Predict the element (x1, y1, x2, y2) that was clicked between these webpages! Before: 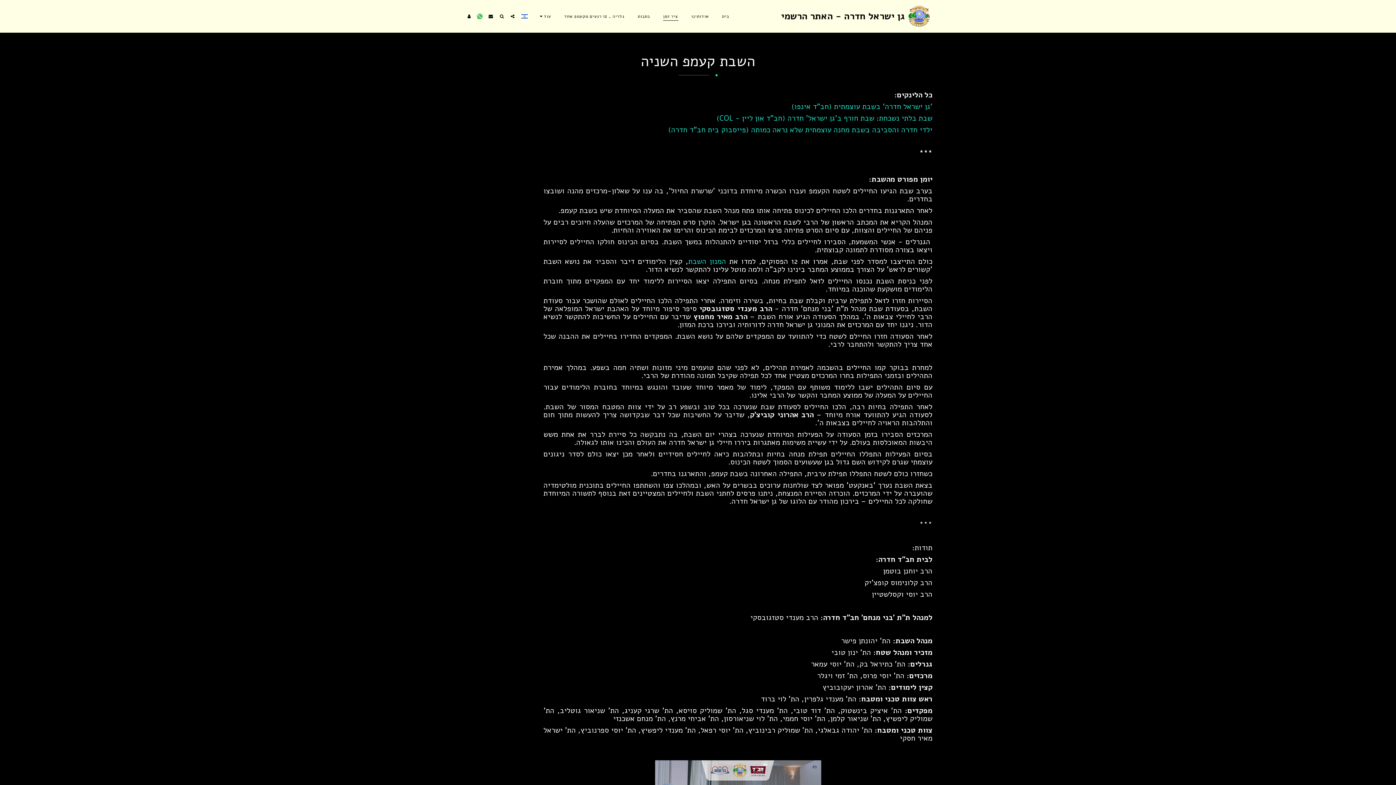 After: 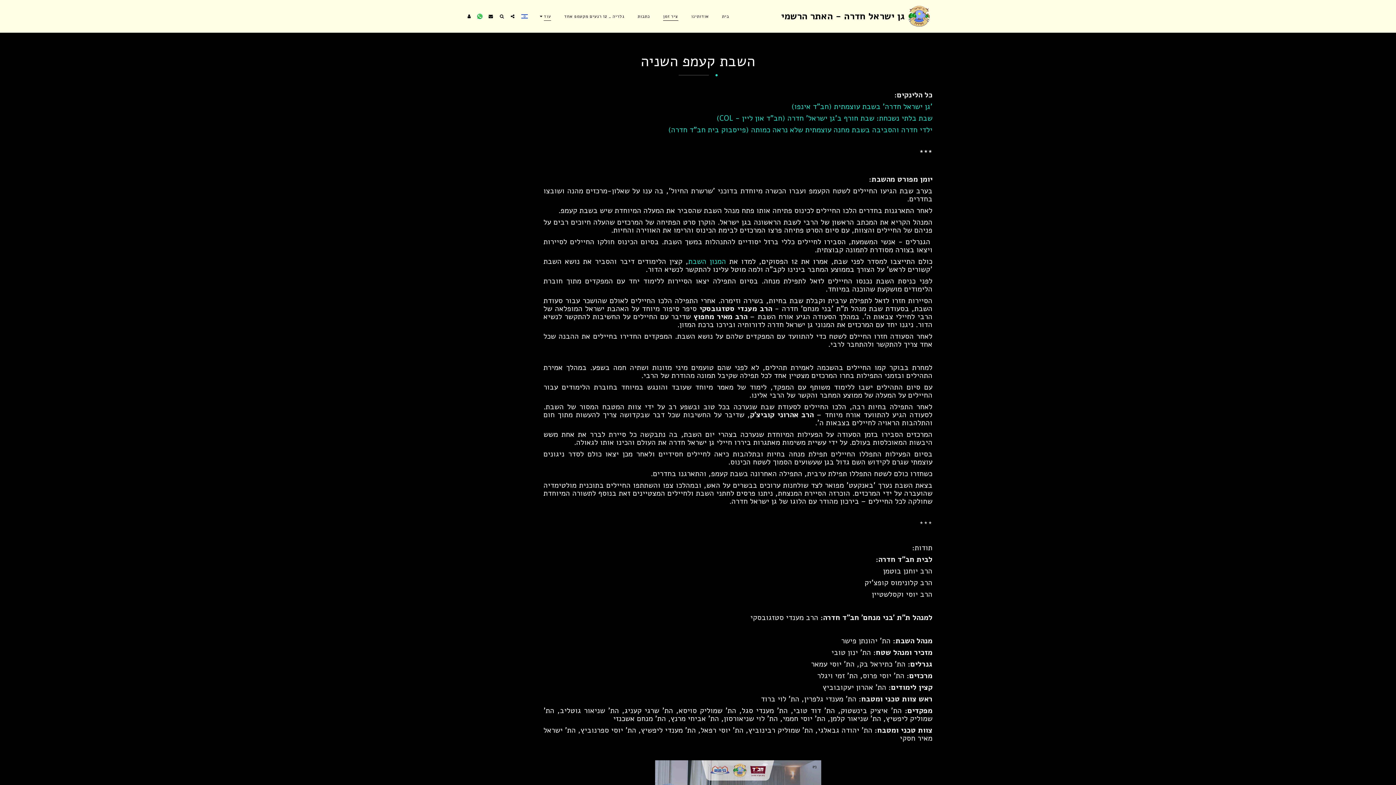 Action: bbox: (532, 11, 557, 20) label: עוד  